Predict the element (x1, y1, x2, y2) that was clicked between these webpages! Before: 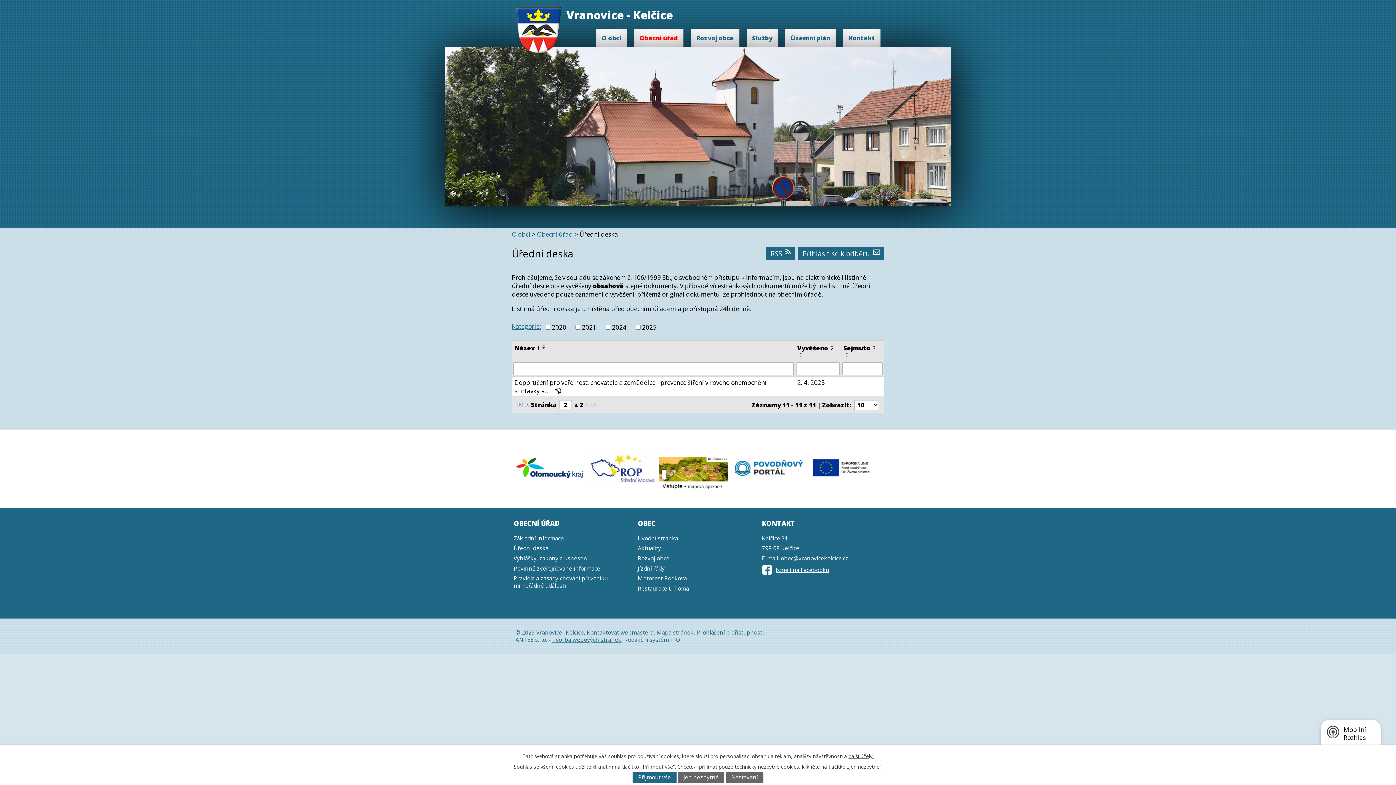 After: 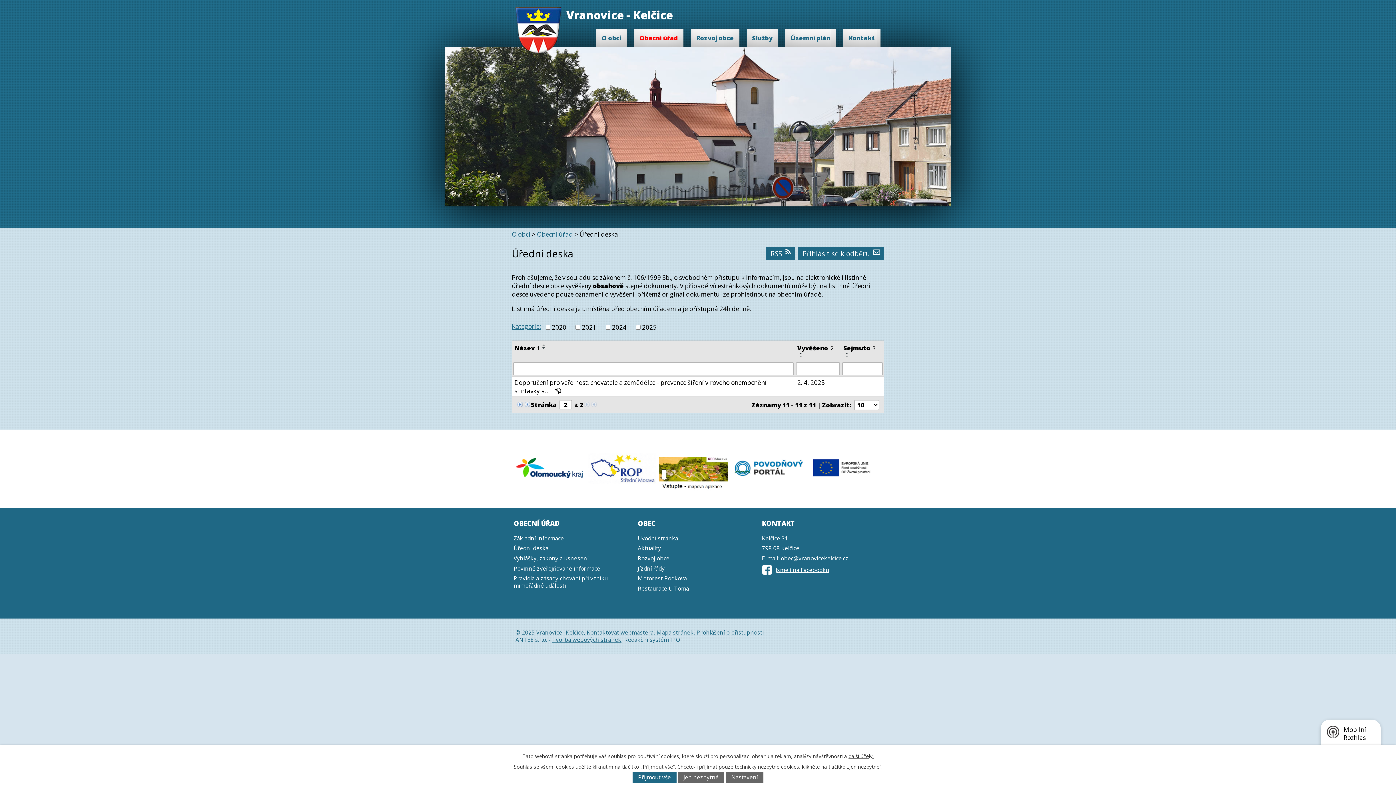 Action: bbox: (540, 347, 548, 349)